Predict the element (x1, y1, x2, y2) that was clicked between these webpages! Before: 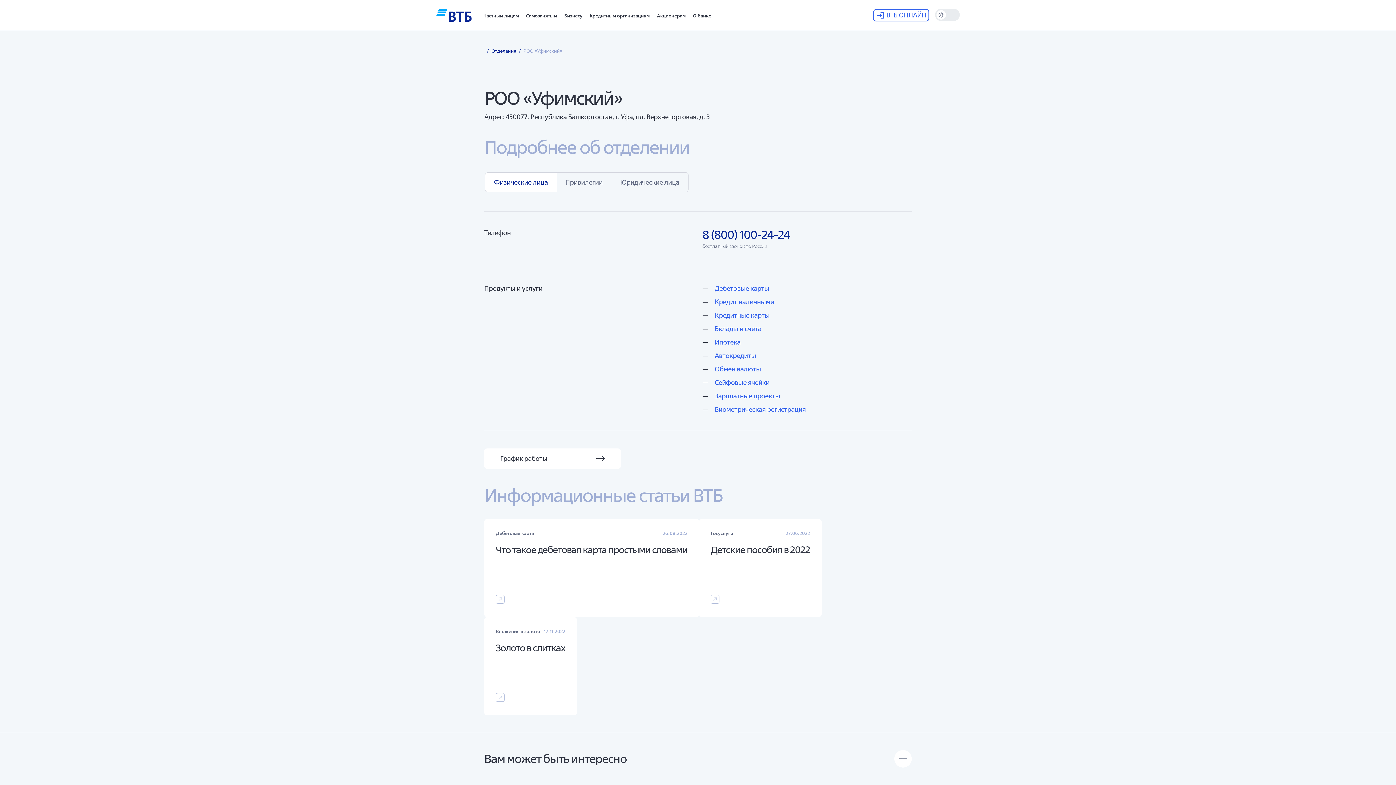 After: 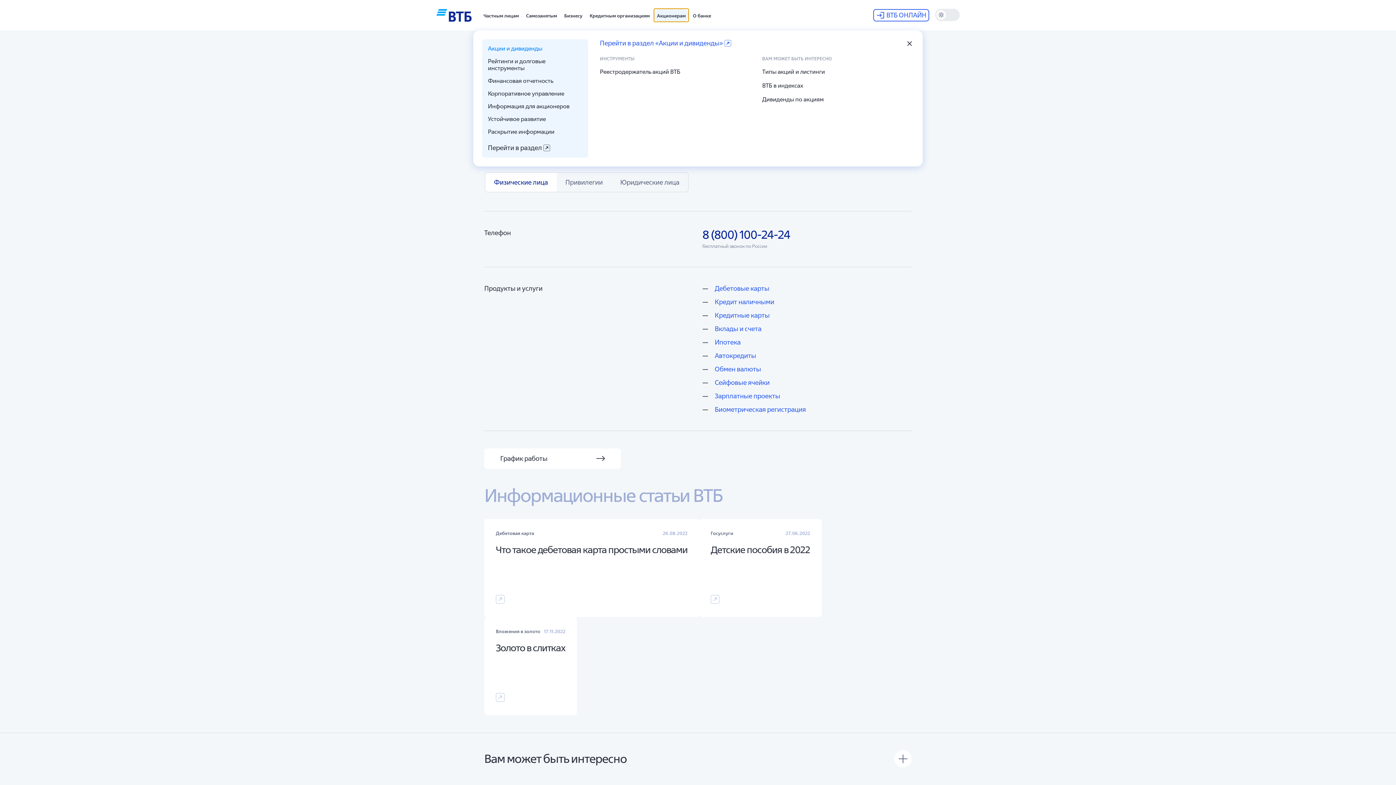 Action: label: Акционерам bbox: (654, 8, 688, 21)